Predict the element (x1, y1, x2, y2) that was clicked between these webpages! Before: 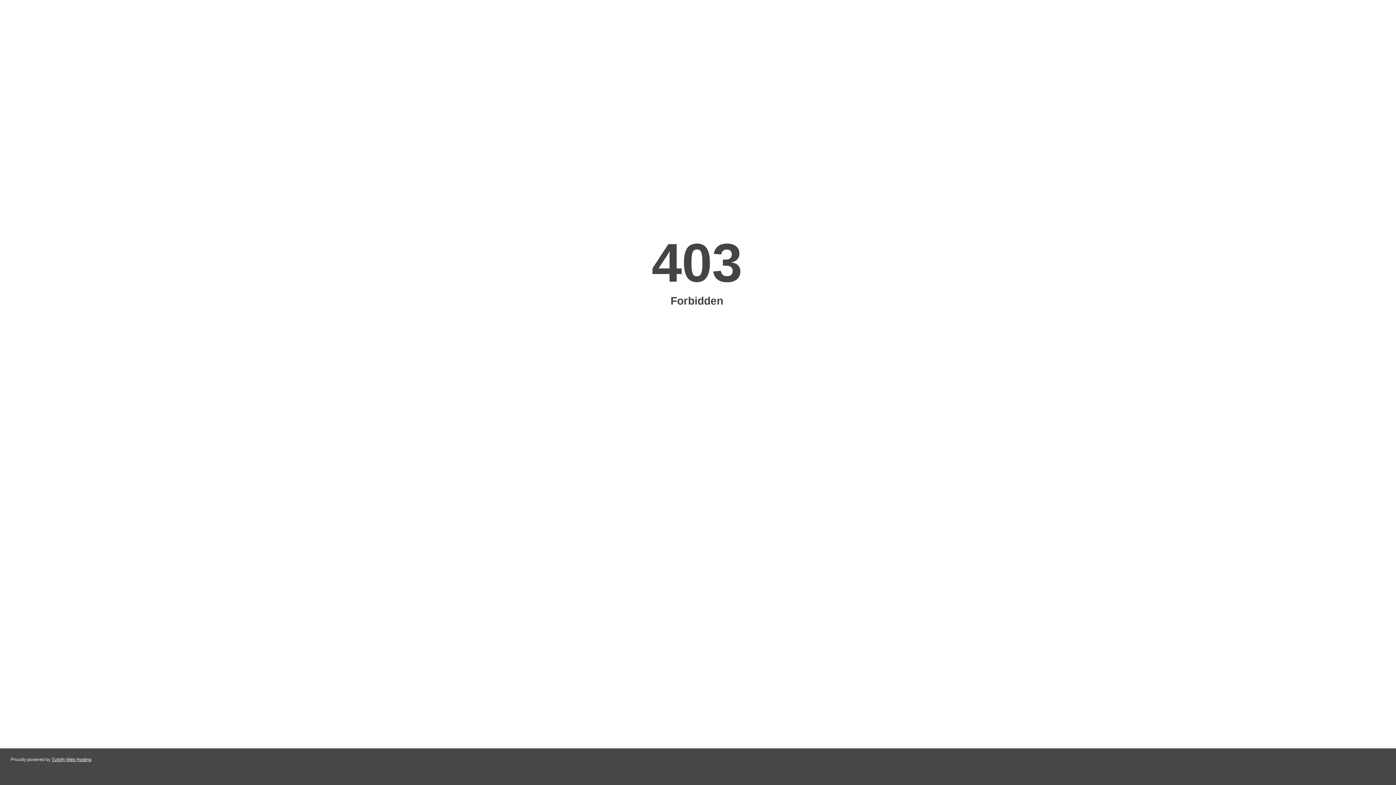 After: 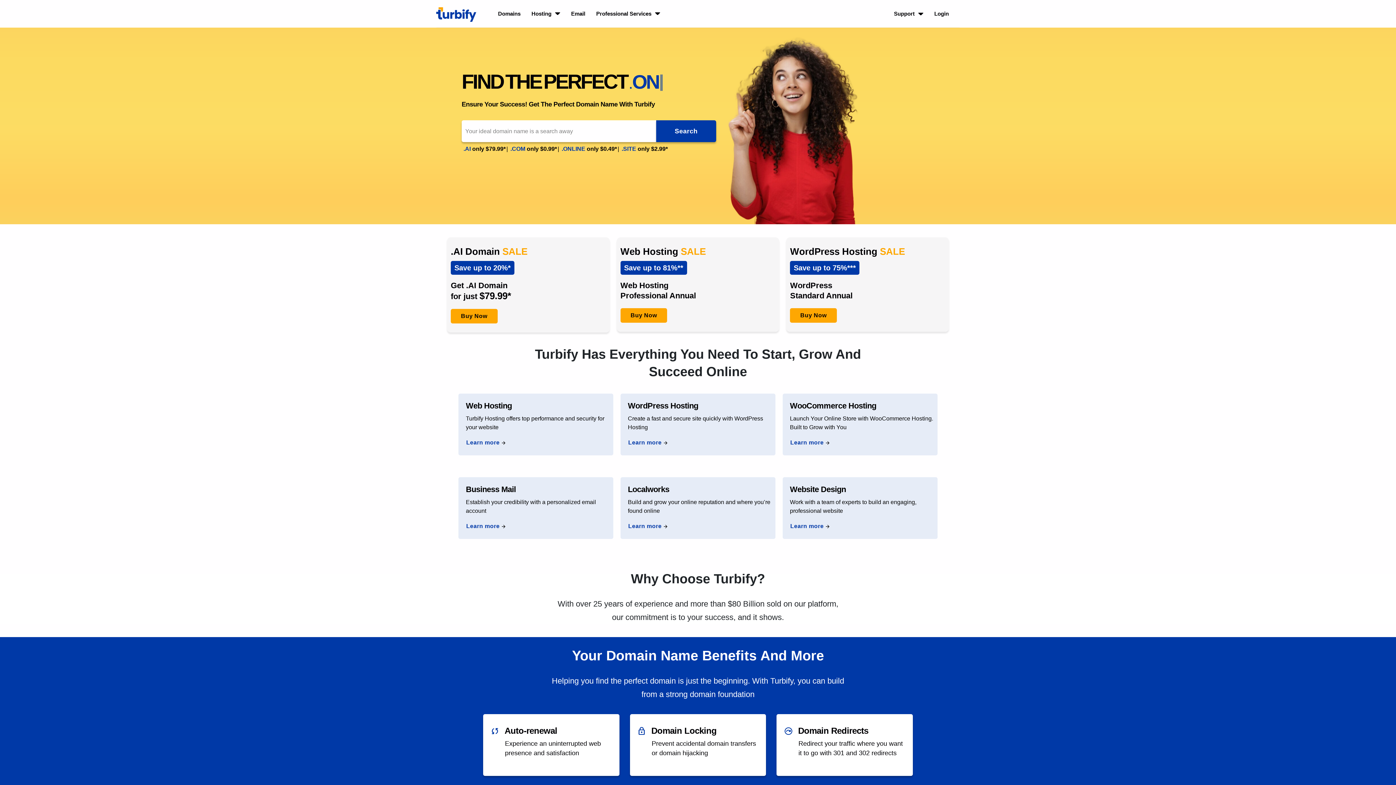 Action: label: Turbify Web Hosting bbox: (51, 757, 91, 762)